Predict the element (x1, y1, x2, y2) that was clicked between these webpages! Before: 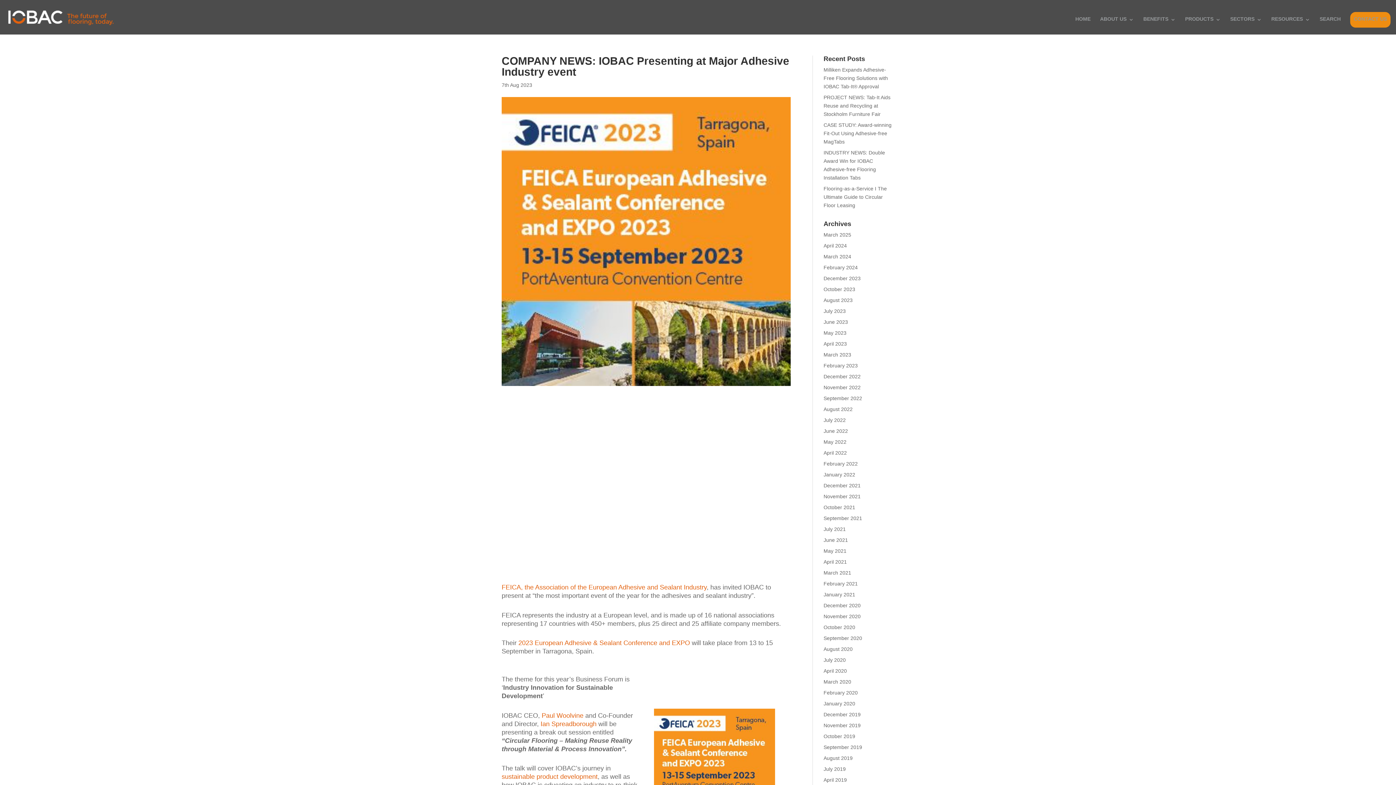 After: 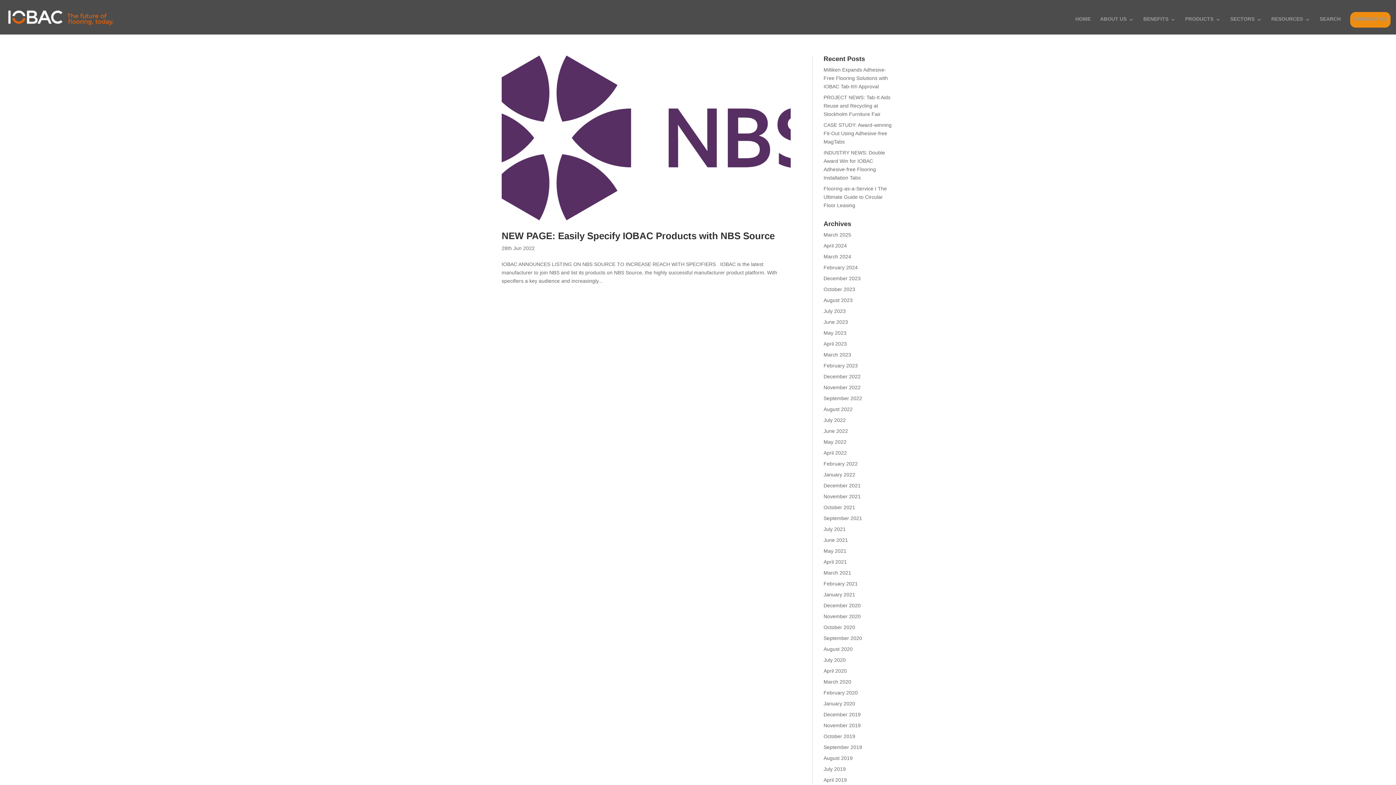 Action: bbox: (823, 428, 848, 434) label: June 2022